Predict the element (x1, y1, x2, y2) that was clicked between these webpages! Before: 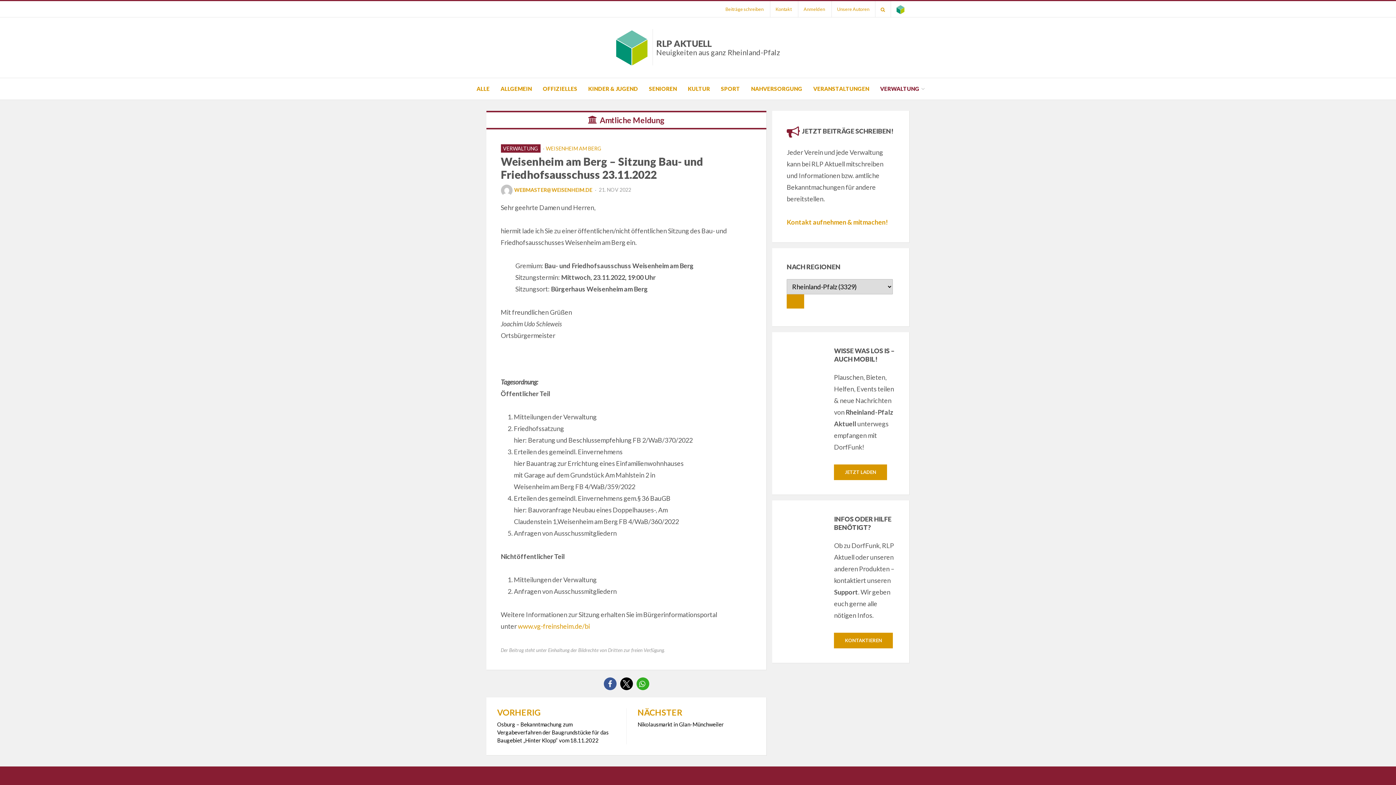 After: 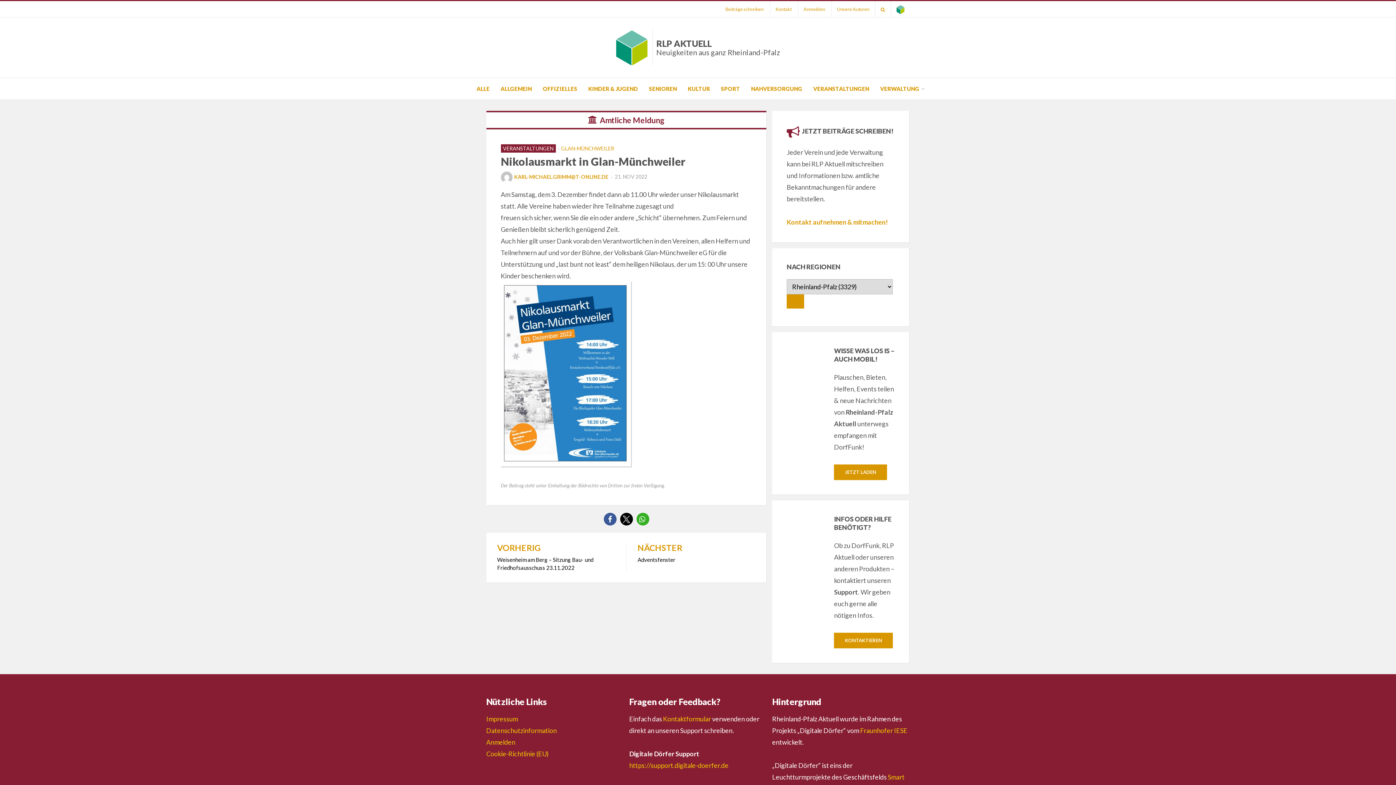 Action: label: NÄCHSTER
Nikolausmarkt in Glan-Münchweiler bbox: (637, 708, 755, 728)